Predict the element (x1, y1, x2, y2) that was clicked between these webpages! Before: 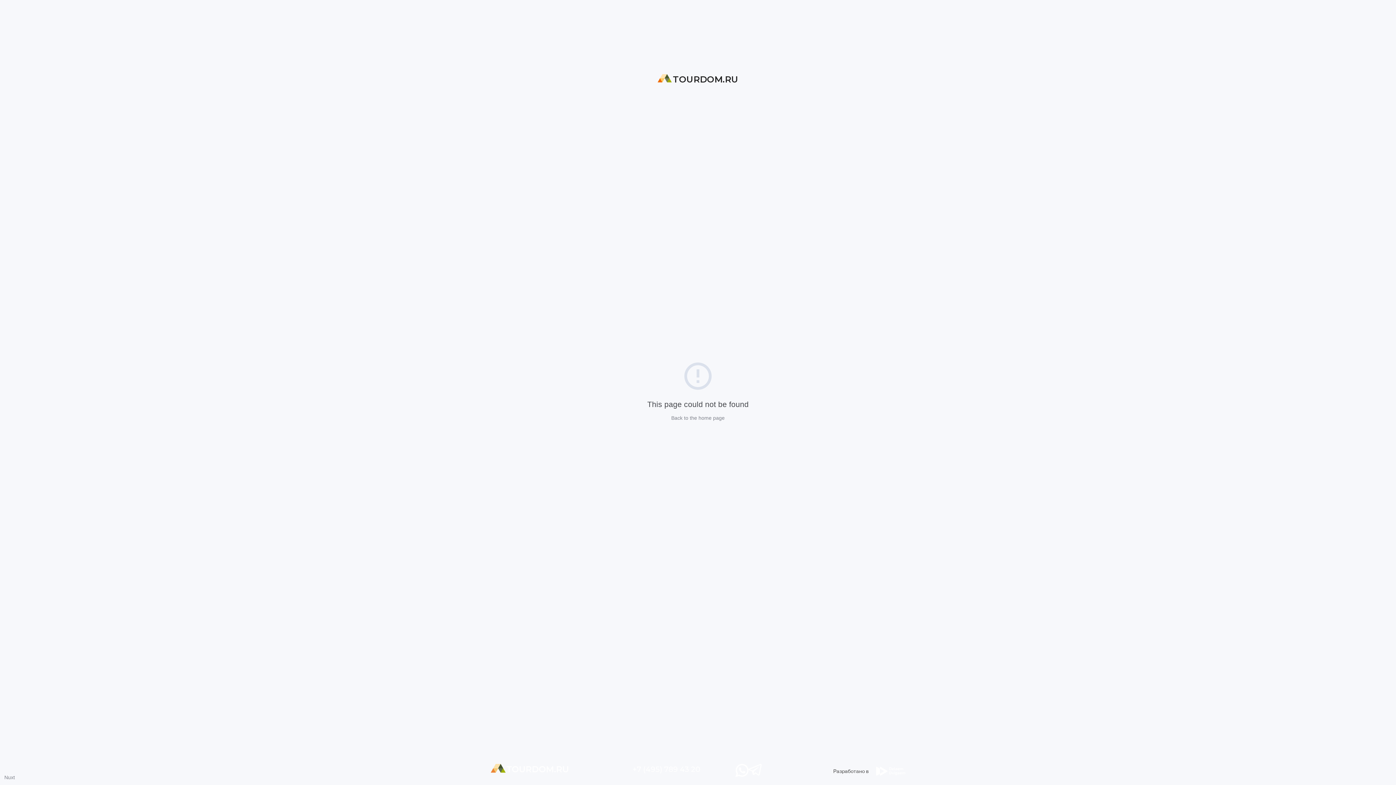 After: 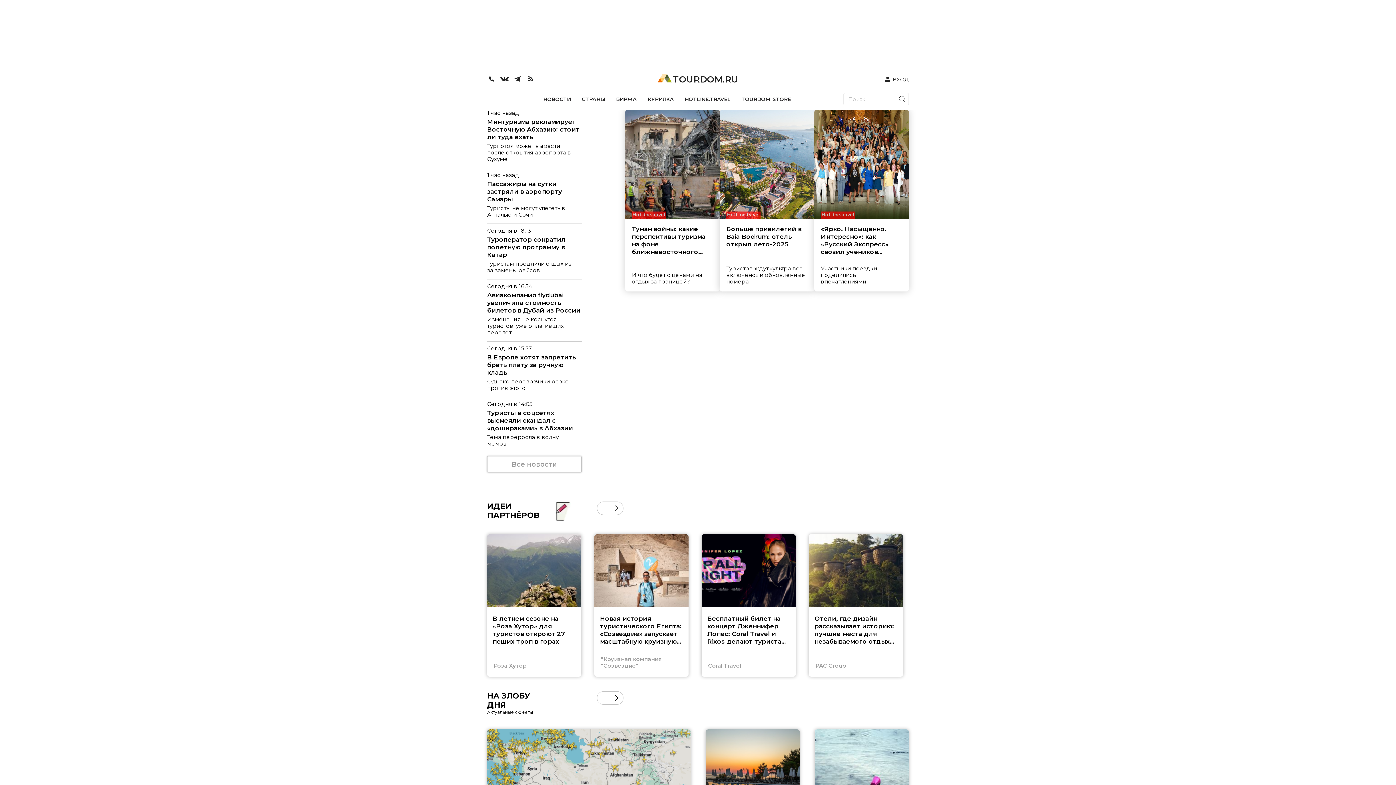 Action: label: Back to the home page bbox: (671, 415, 724, 420)